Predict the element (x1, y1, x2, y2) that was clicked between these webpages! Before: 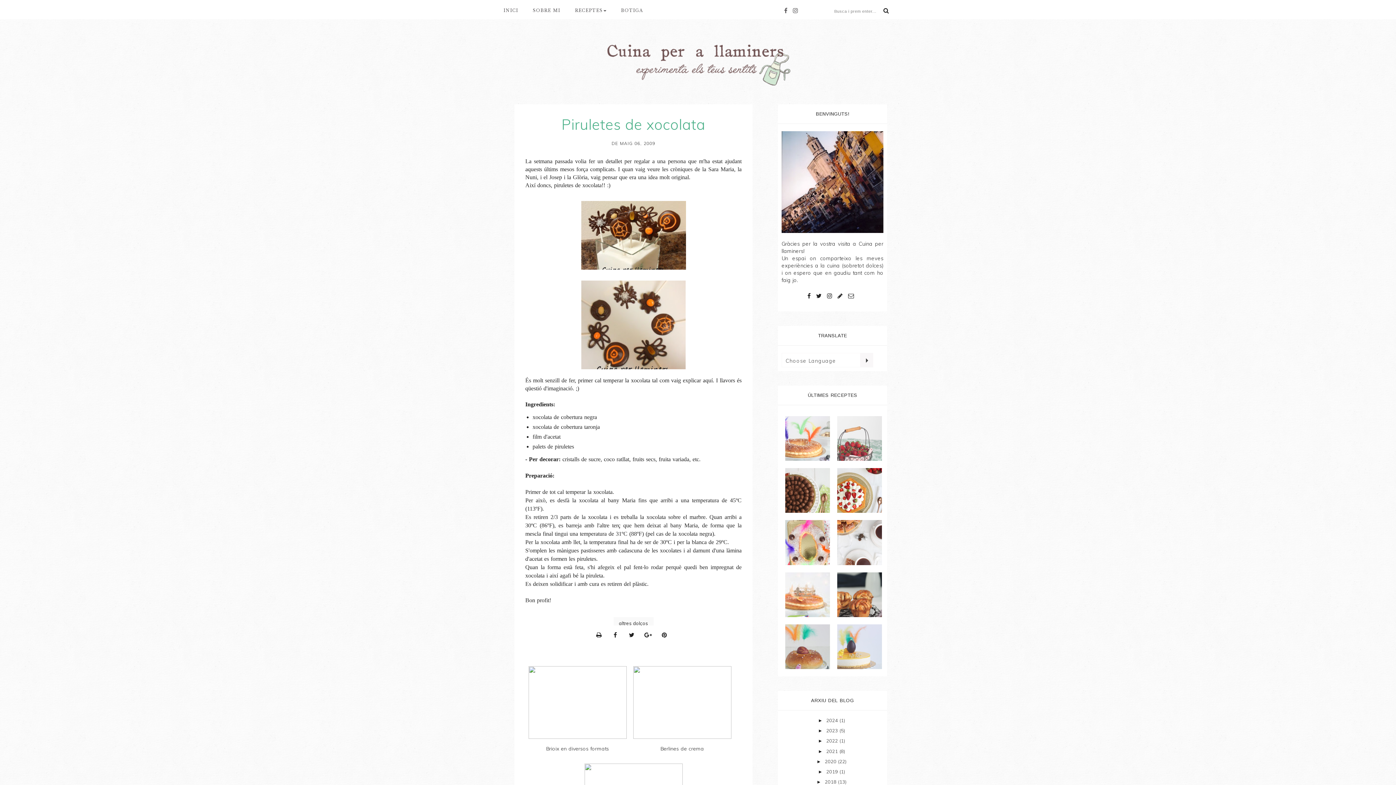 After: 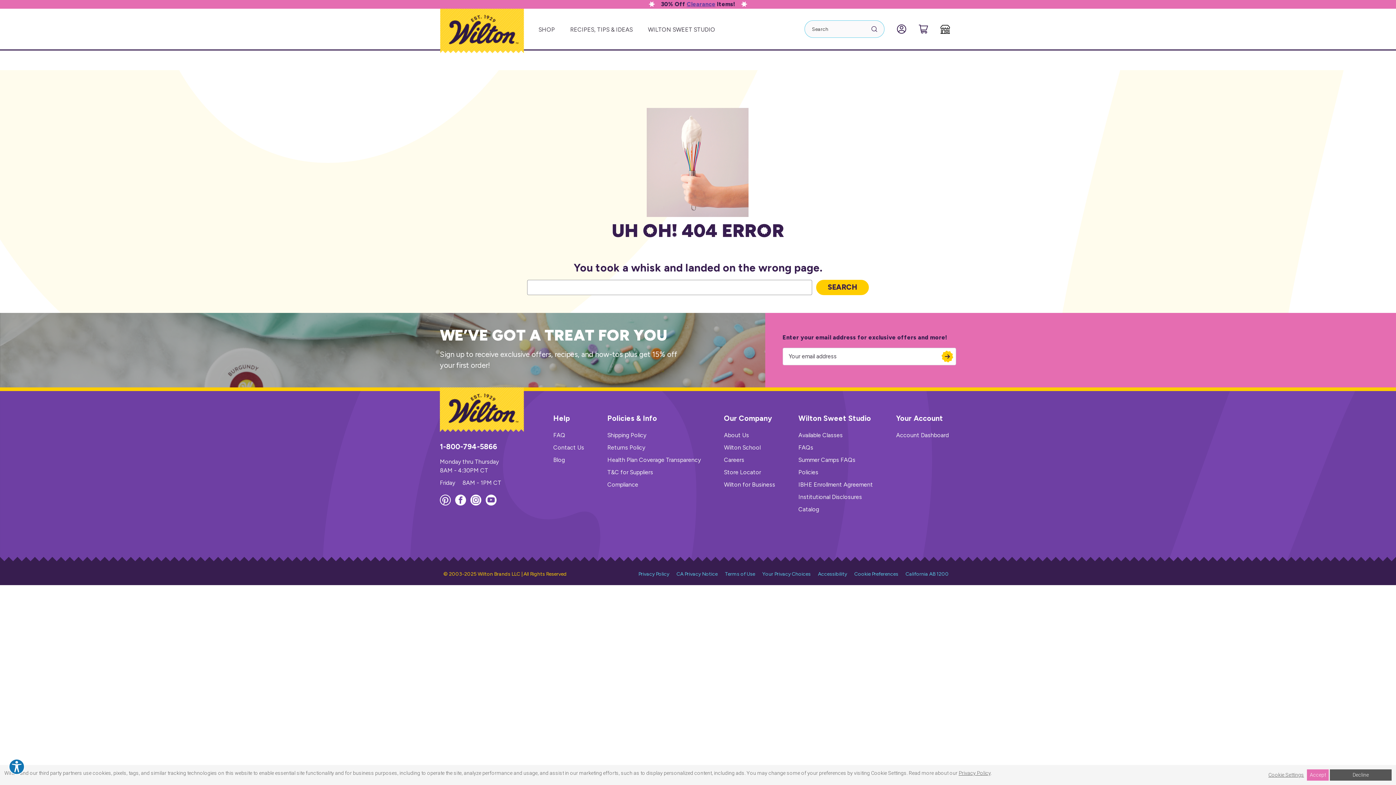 Action: label: xocolata de cobertura taronja bbox: (532, 424, 600, 430)